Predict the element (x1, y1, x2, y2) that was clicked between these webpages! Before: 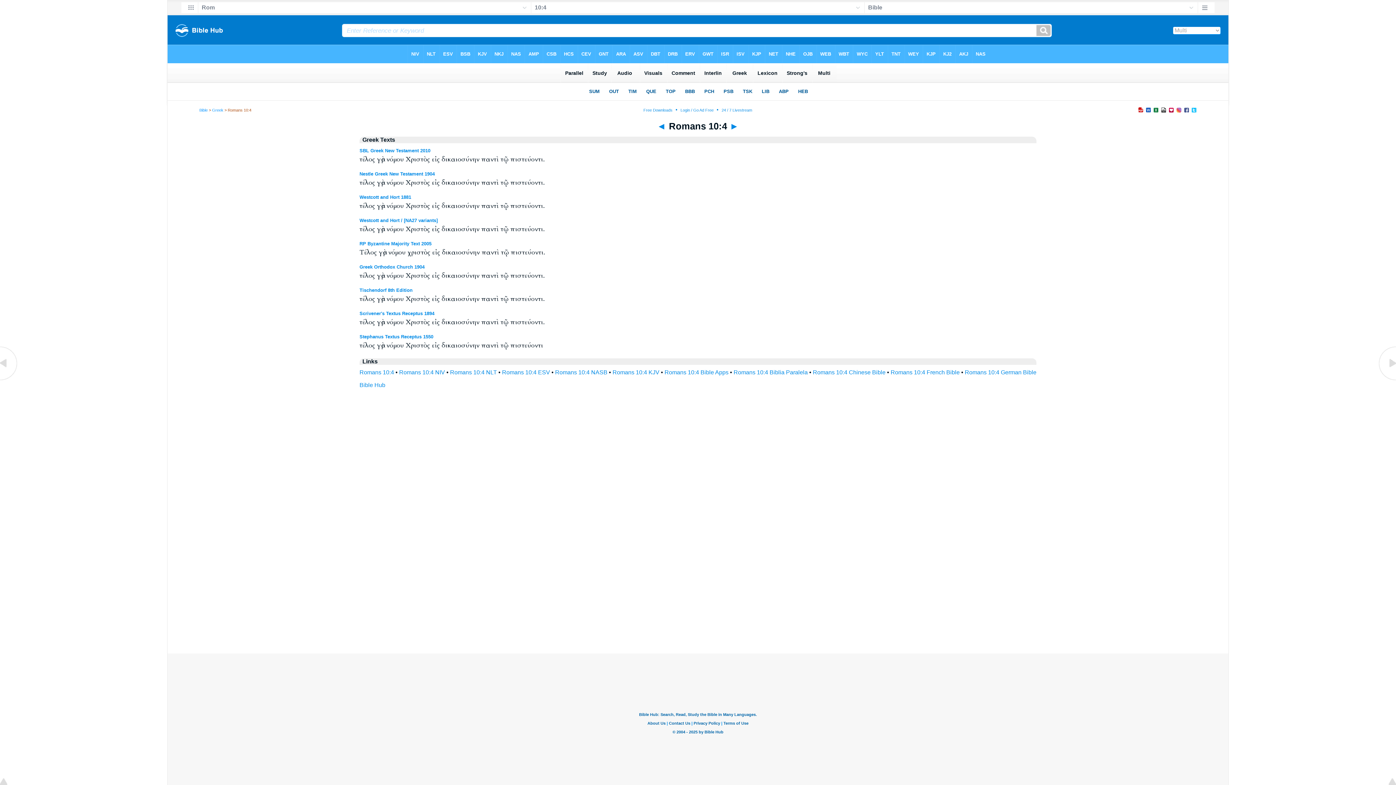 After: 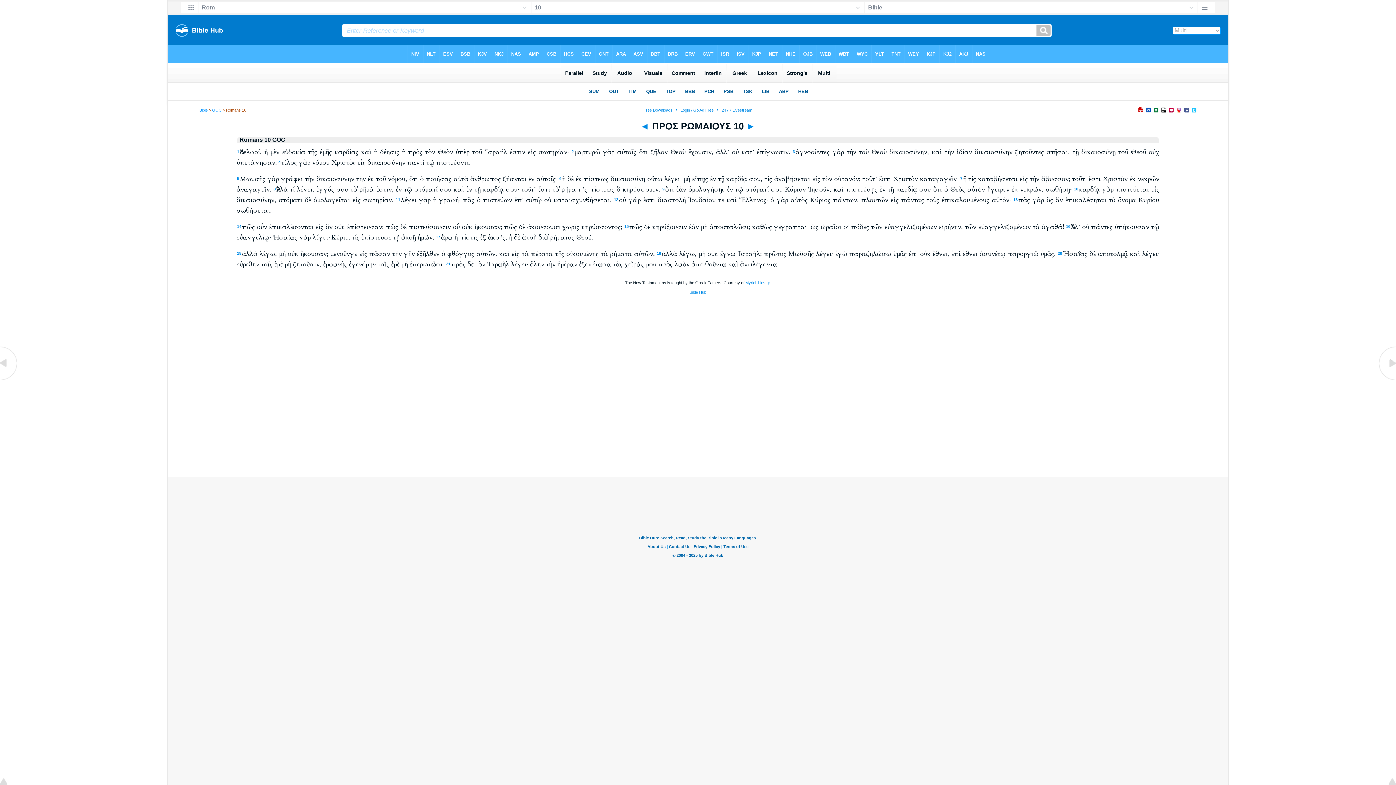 Action: bbox: (359, 264, 424, 269) label: Greek Orthodox Church 1904